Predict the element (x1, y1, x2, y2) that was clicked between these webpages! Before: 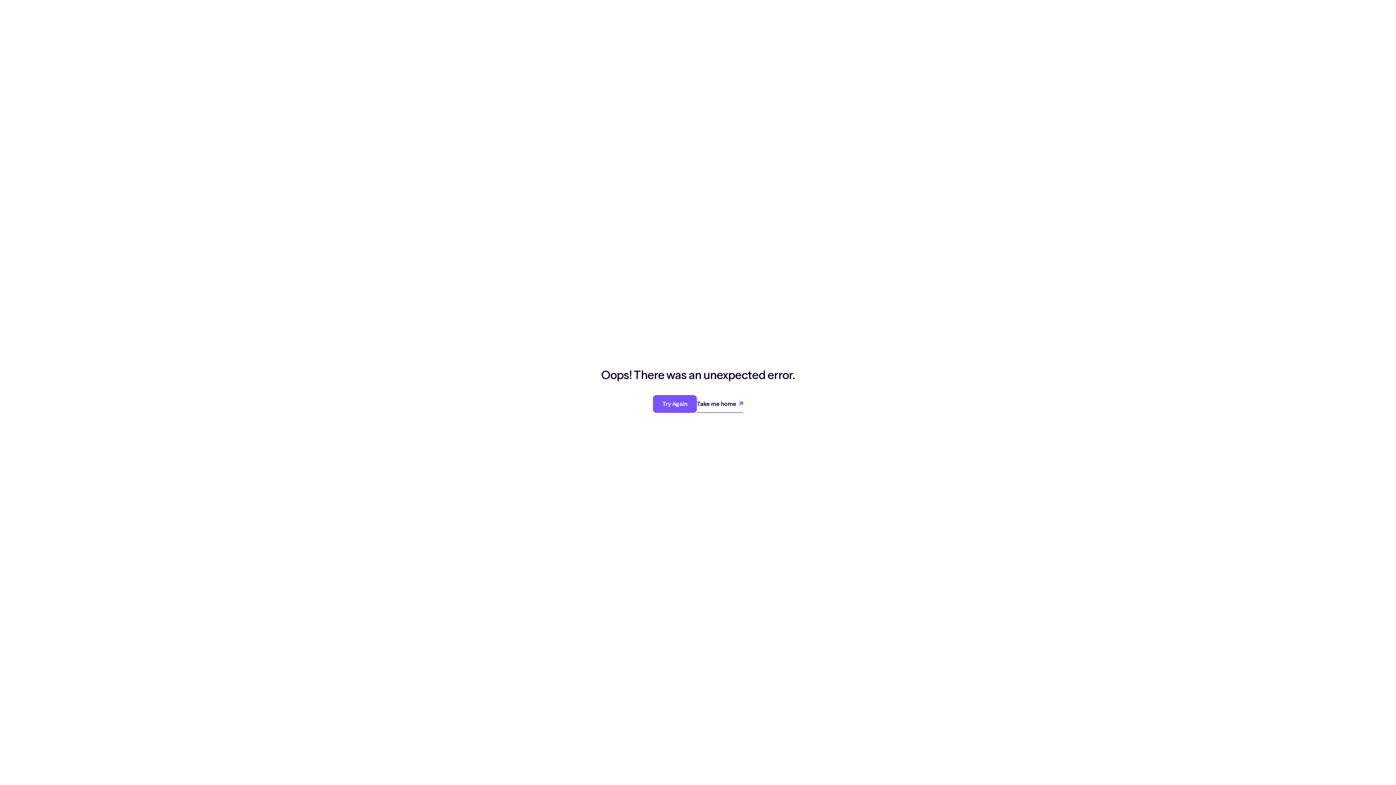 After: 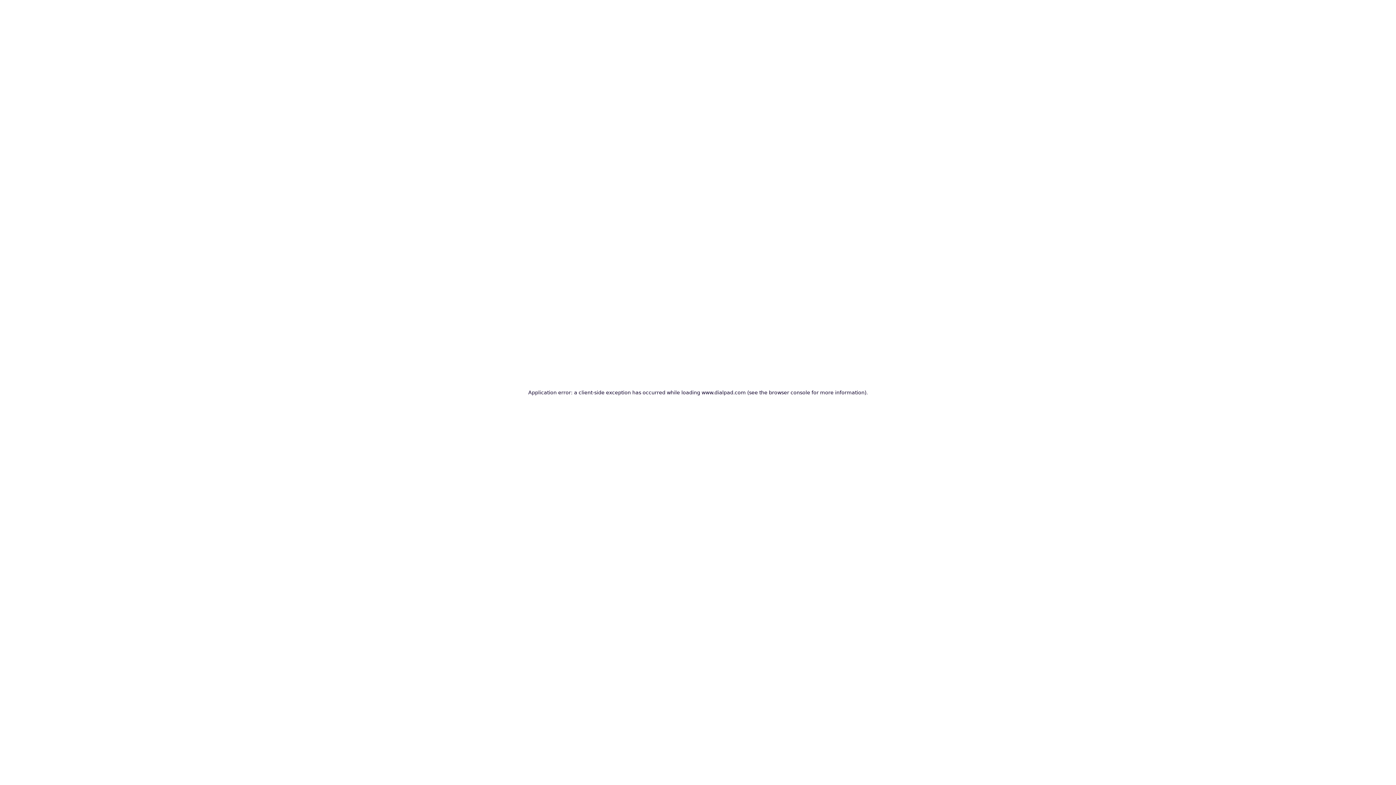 Action: bbox: (697, 395, 743, 412) label: Take me home